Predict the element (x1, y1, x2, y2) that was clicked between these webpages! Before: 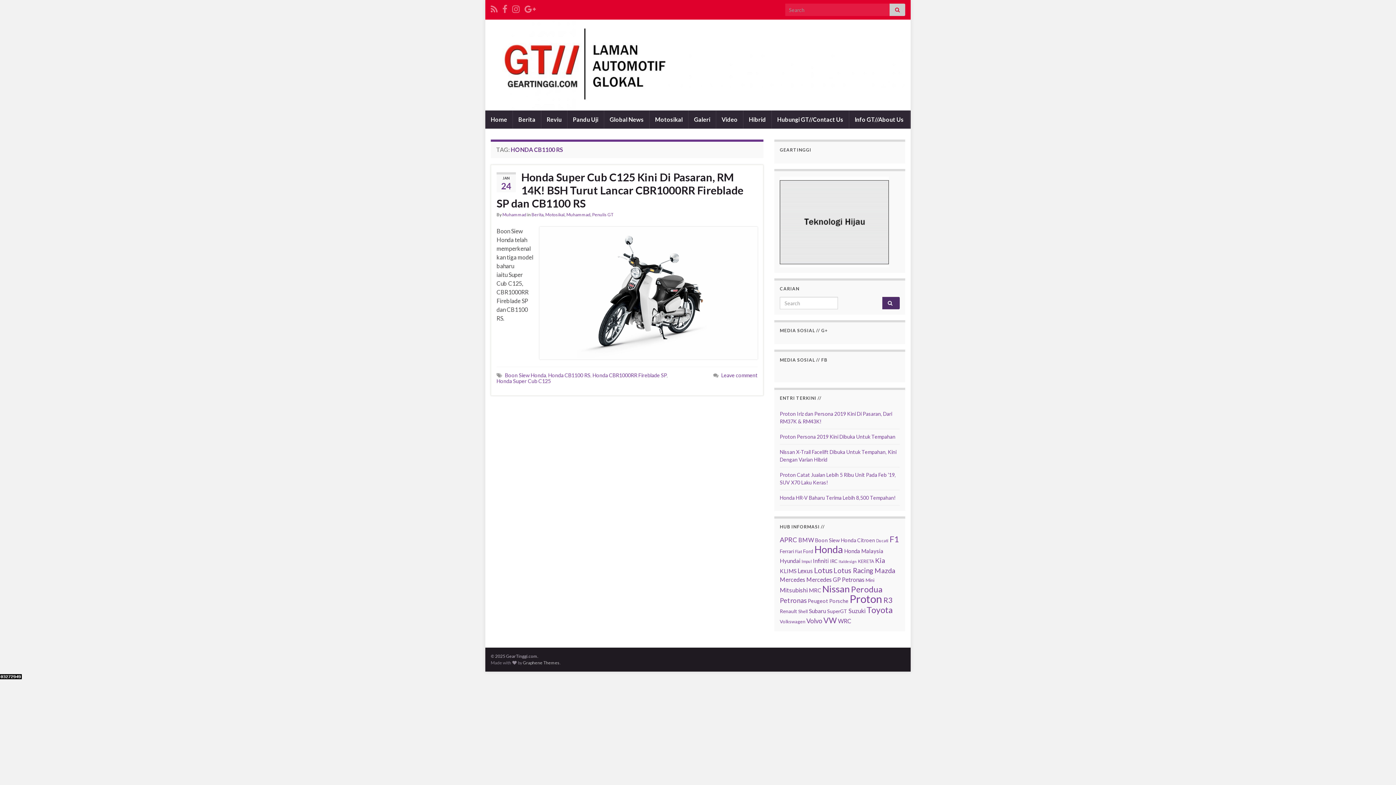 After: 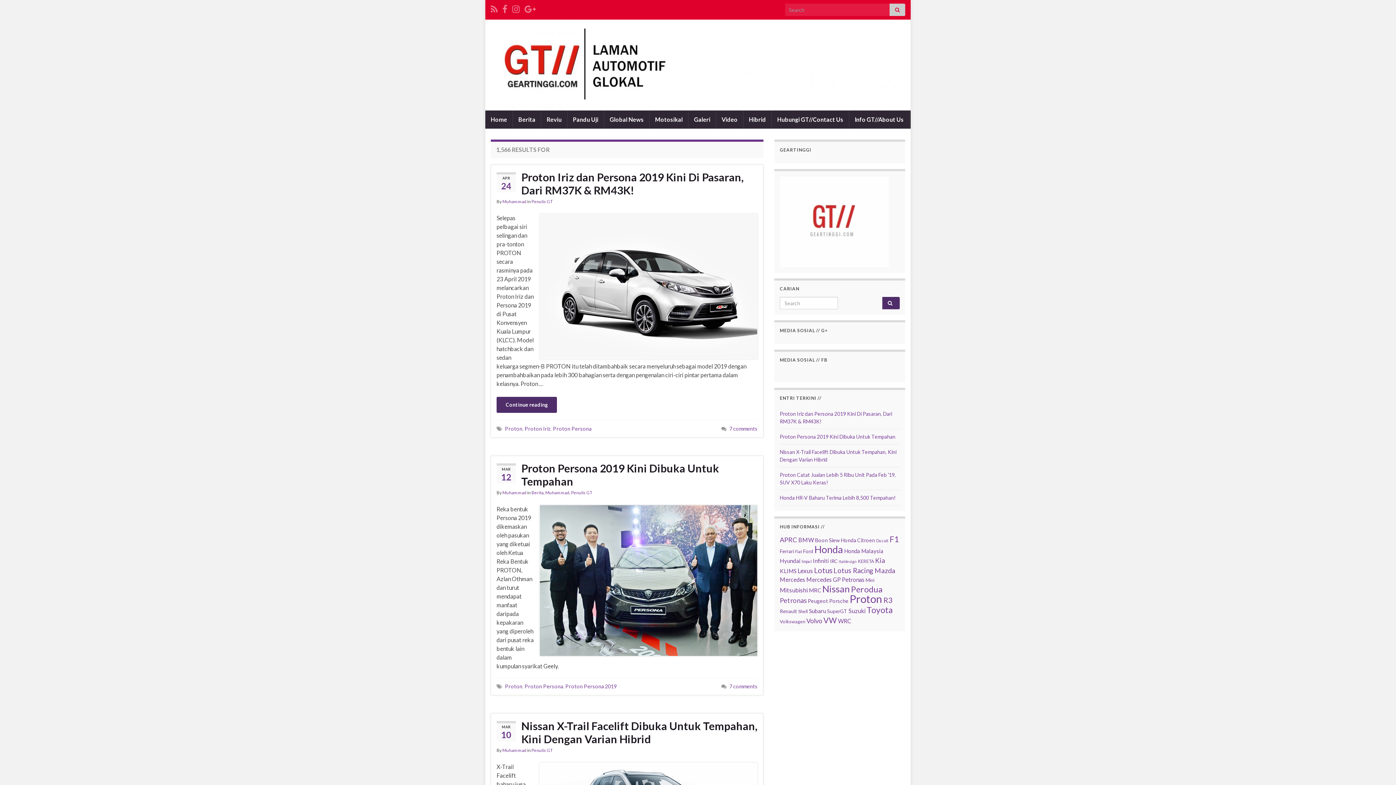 Action: bbox: (889, 3, 905, 16)